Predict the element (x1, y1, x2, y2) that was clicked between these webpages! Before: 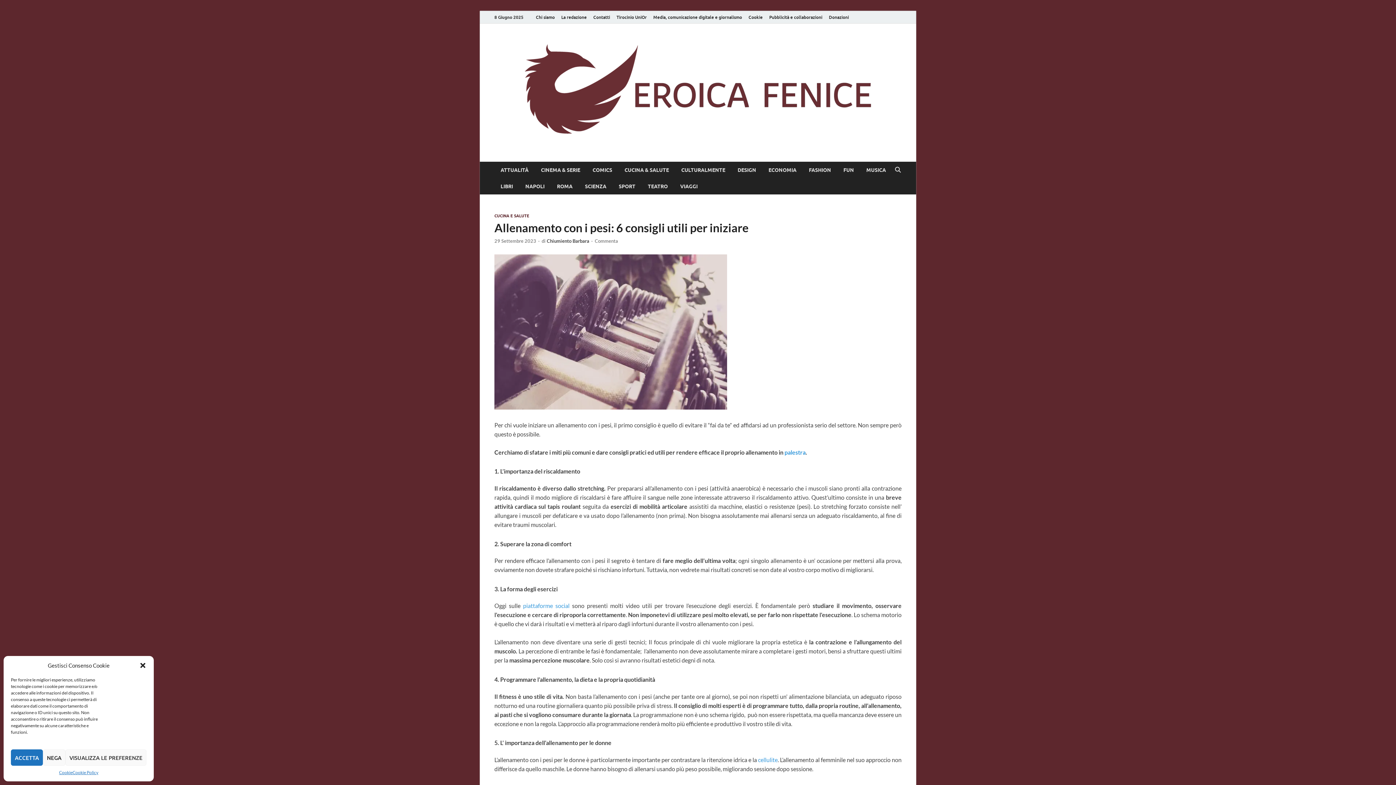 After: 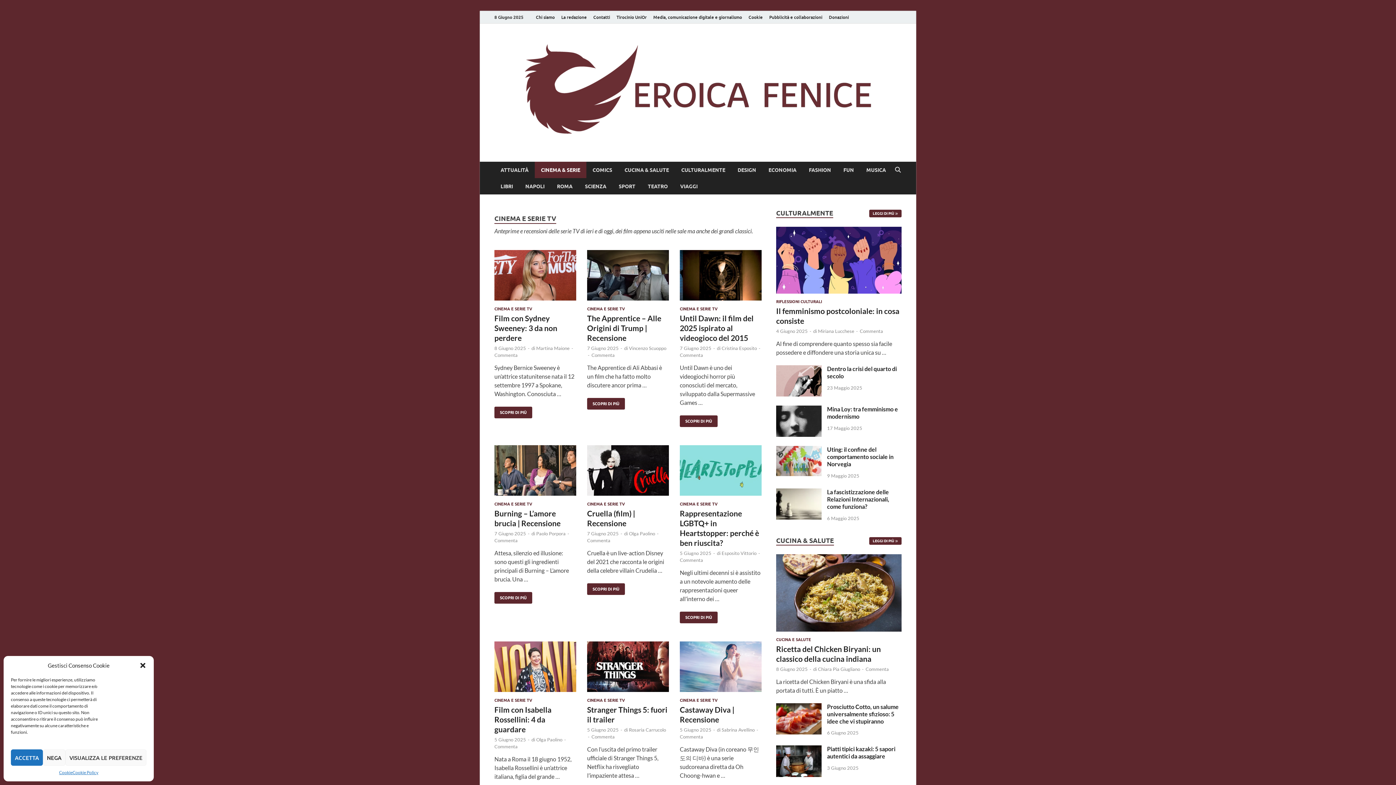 Action: bbox: (534, 161, 586, 178) label: CINEMA & SERIE